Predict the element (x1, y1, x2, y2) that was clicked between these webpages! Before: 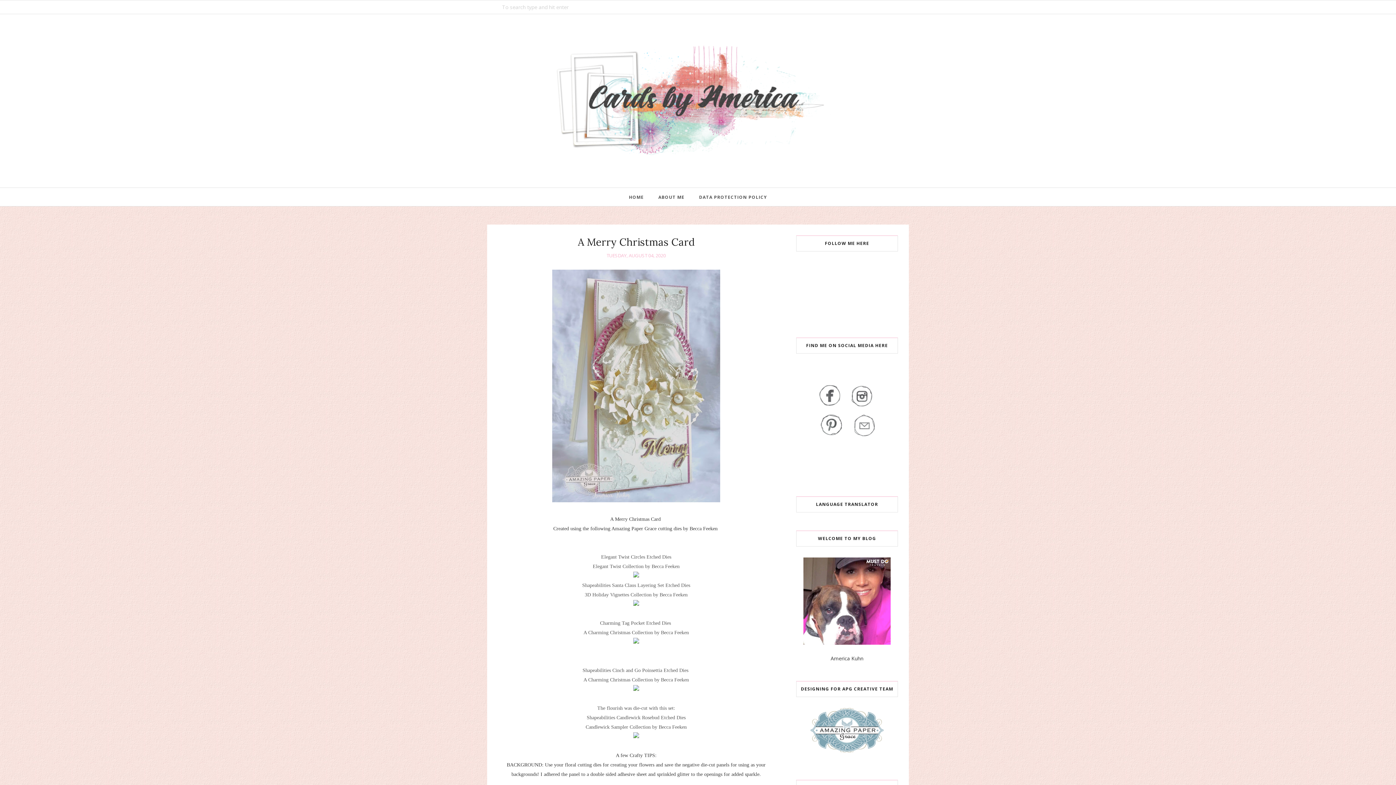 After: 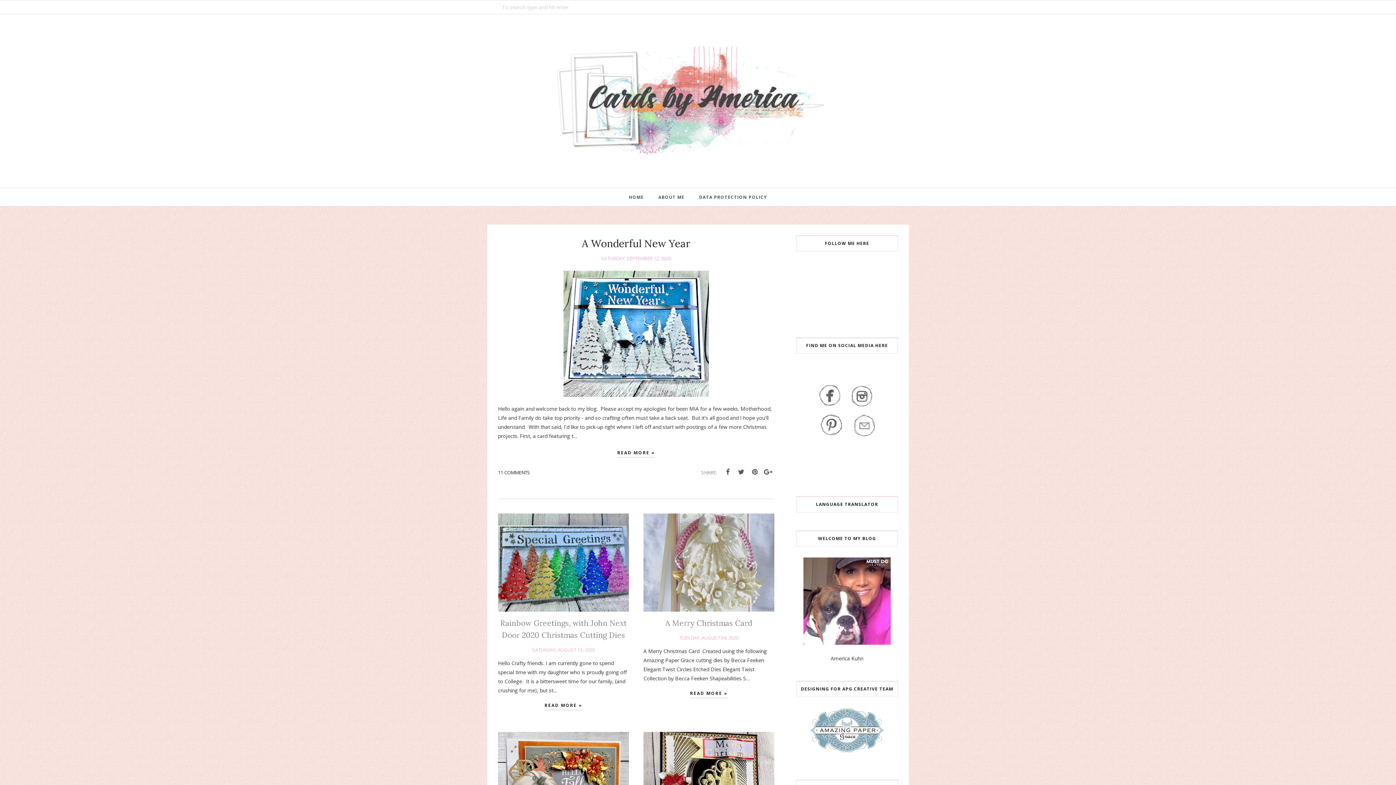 Action: bbox: (621, 190, 651, 204) label: HOME